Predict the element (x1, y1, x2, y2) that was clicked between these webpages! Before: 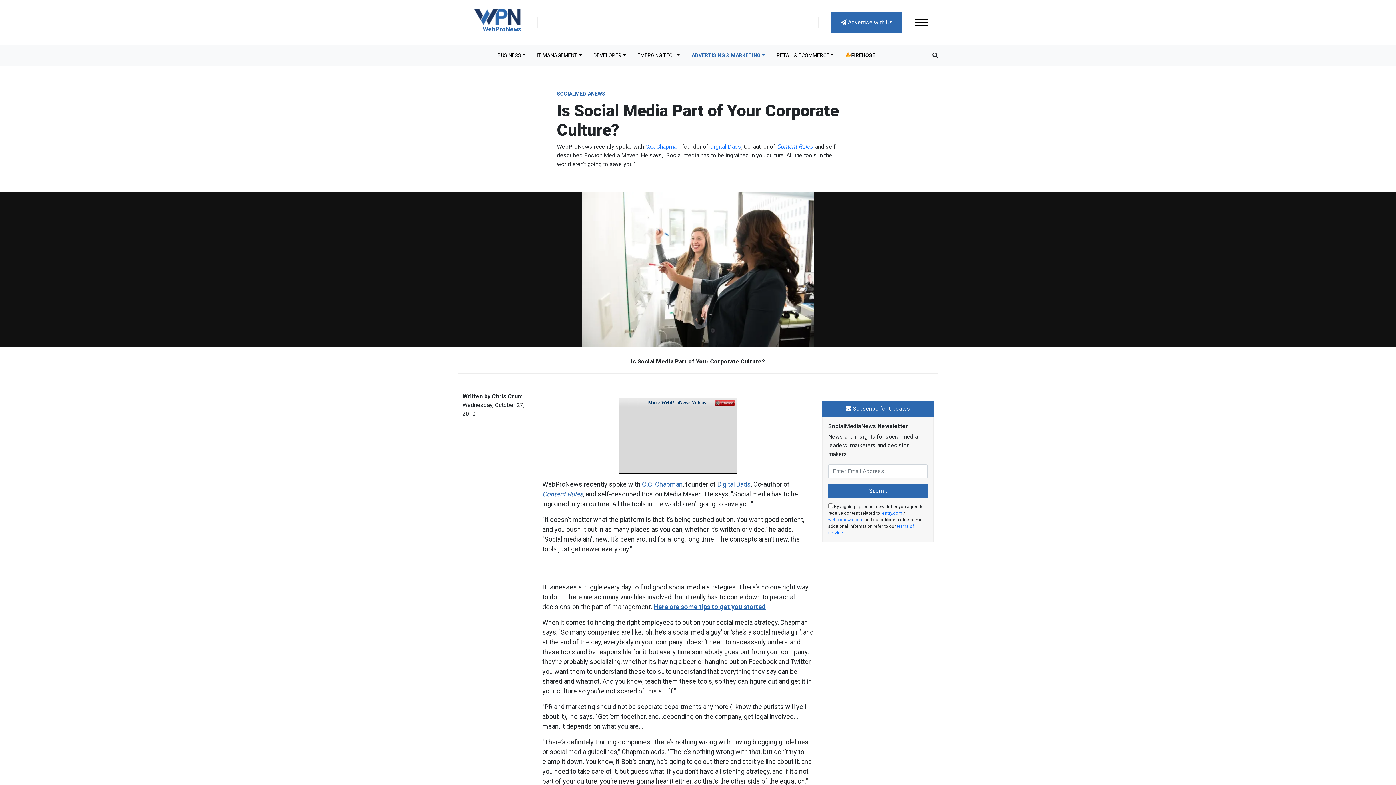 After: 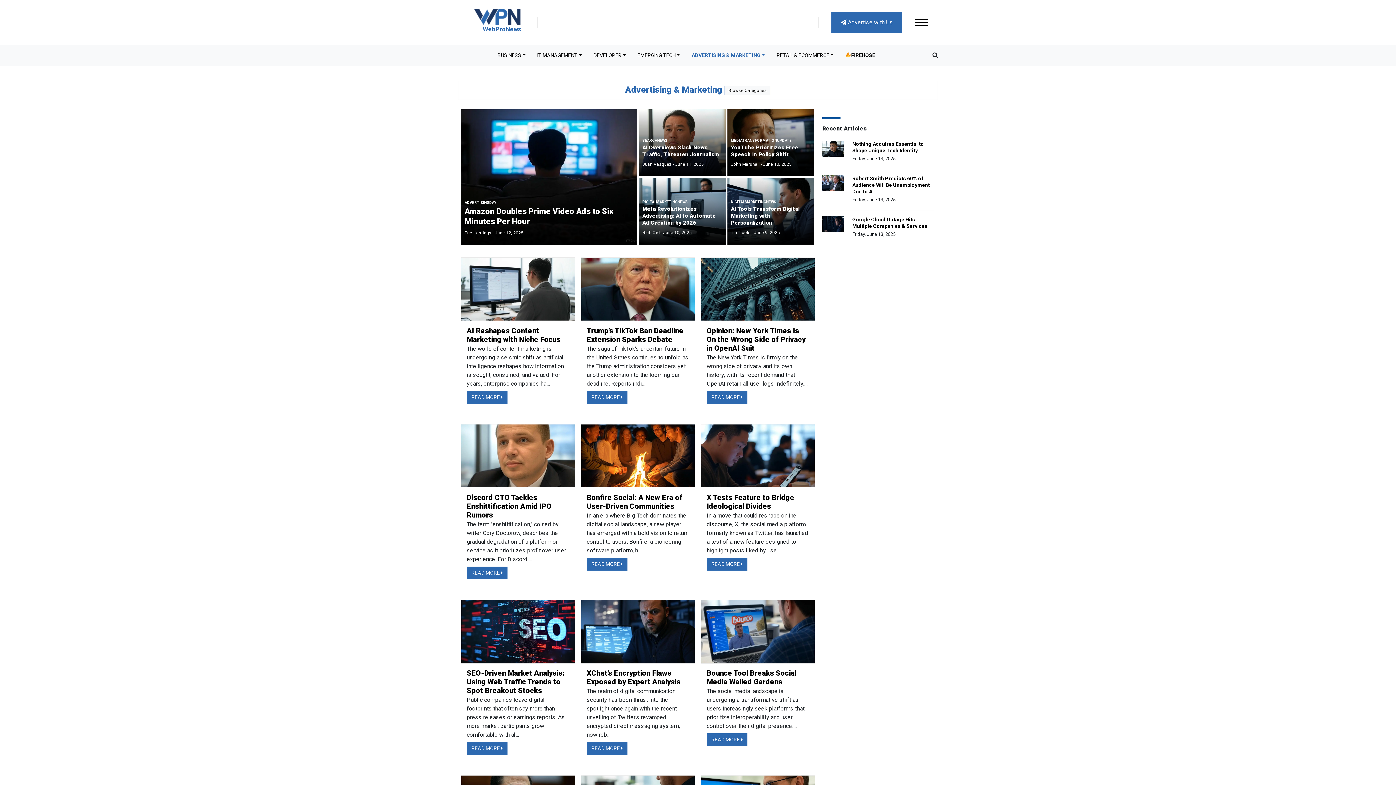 Action: bbox: (685, 48, 771, 62) label: ADVERTISING & MARKETING